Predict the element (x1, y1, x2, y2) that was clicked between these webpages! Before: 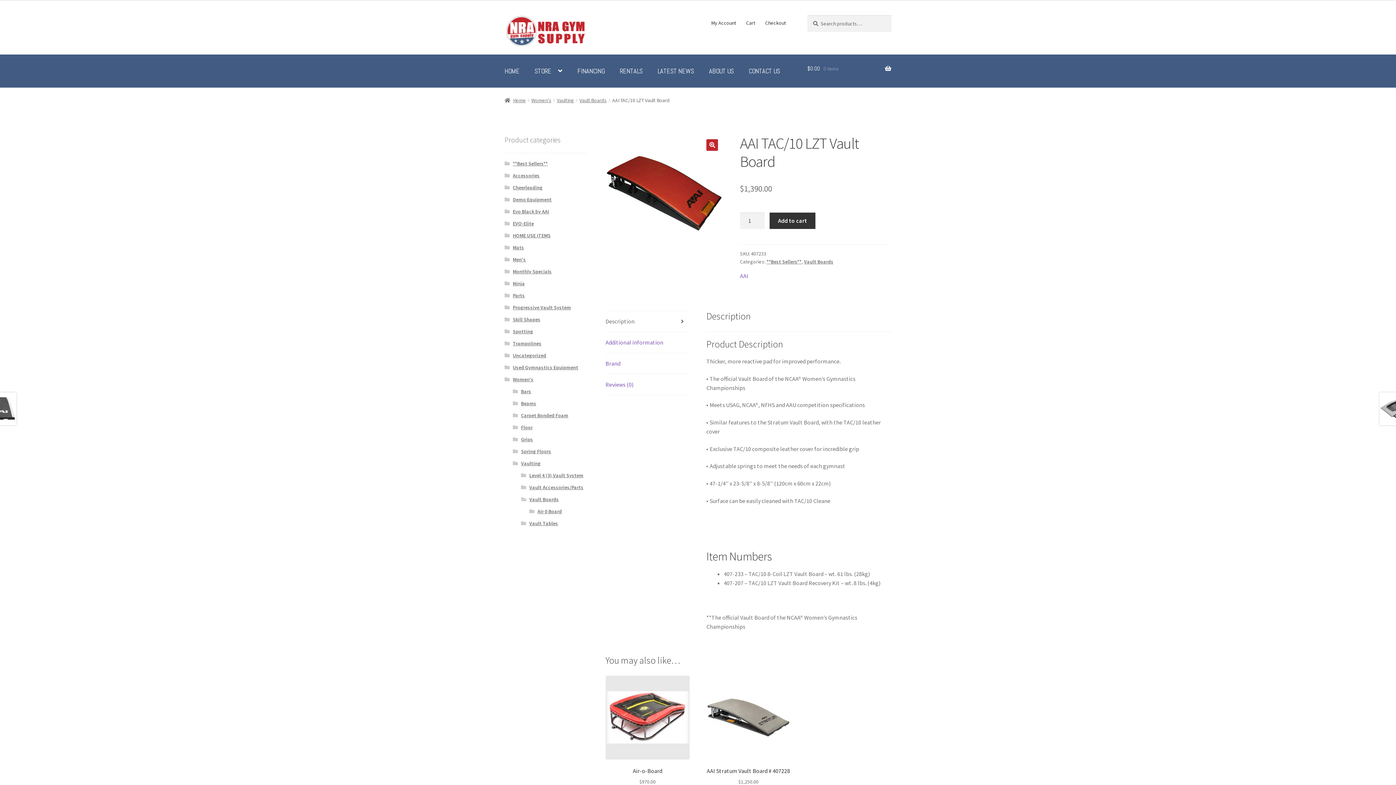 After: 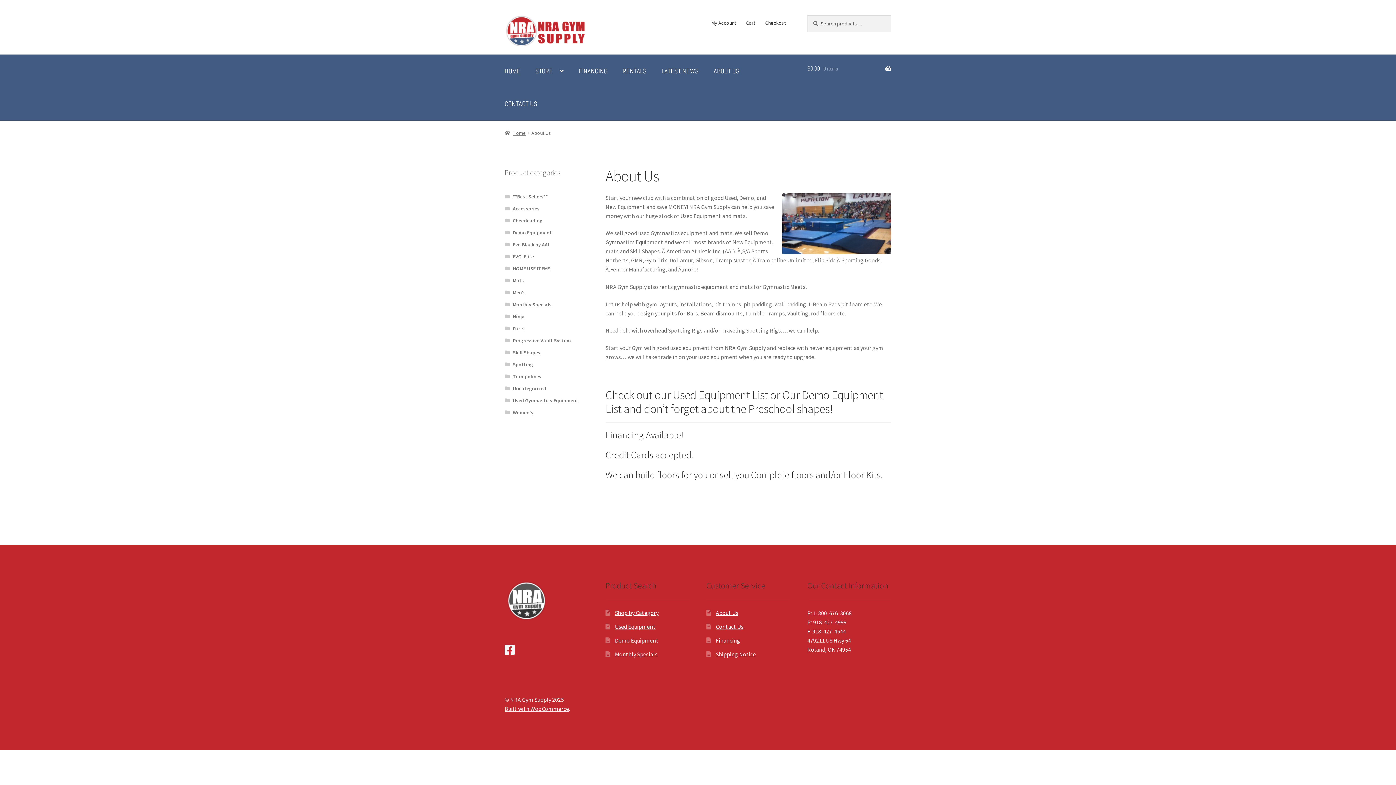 Action: label: ABOUT US bbox: (702, 54, 740, 87)